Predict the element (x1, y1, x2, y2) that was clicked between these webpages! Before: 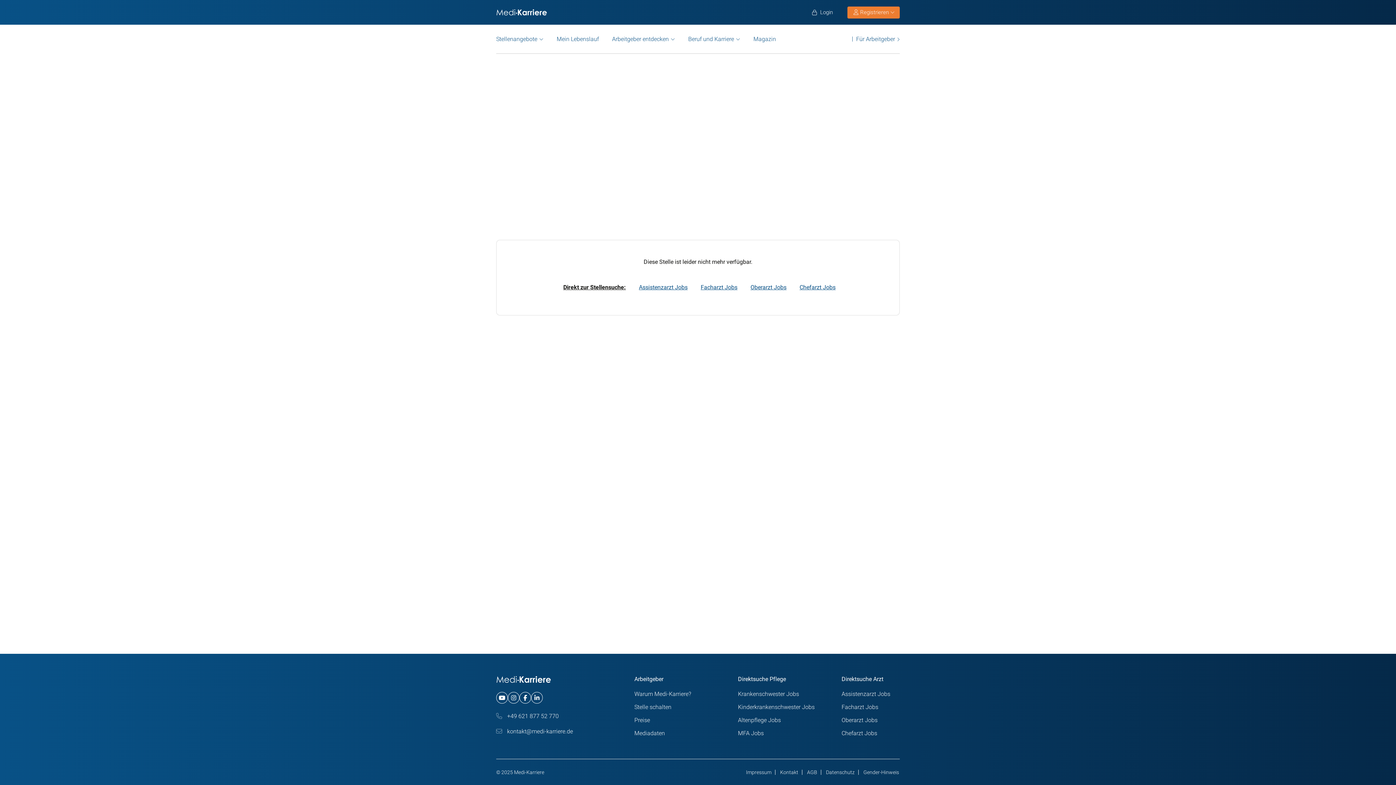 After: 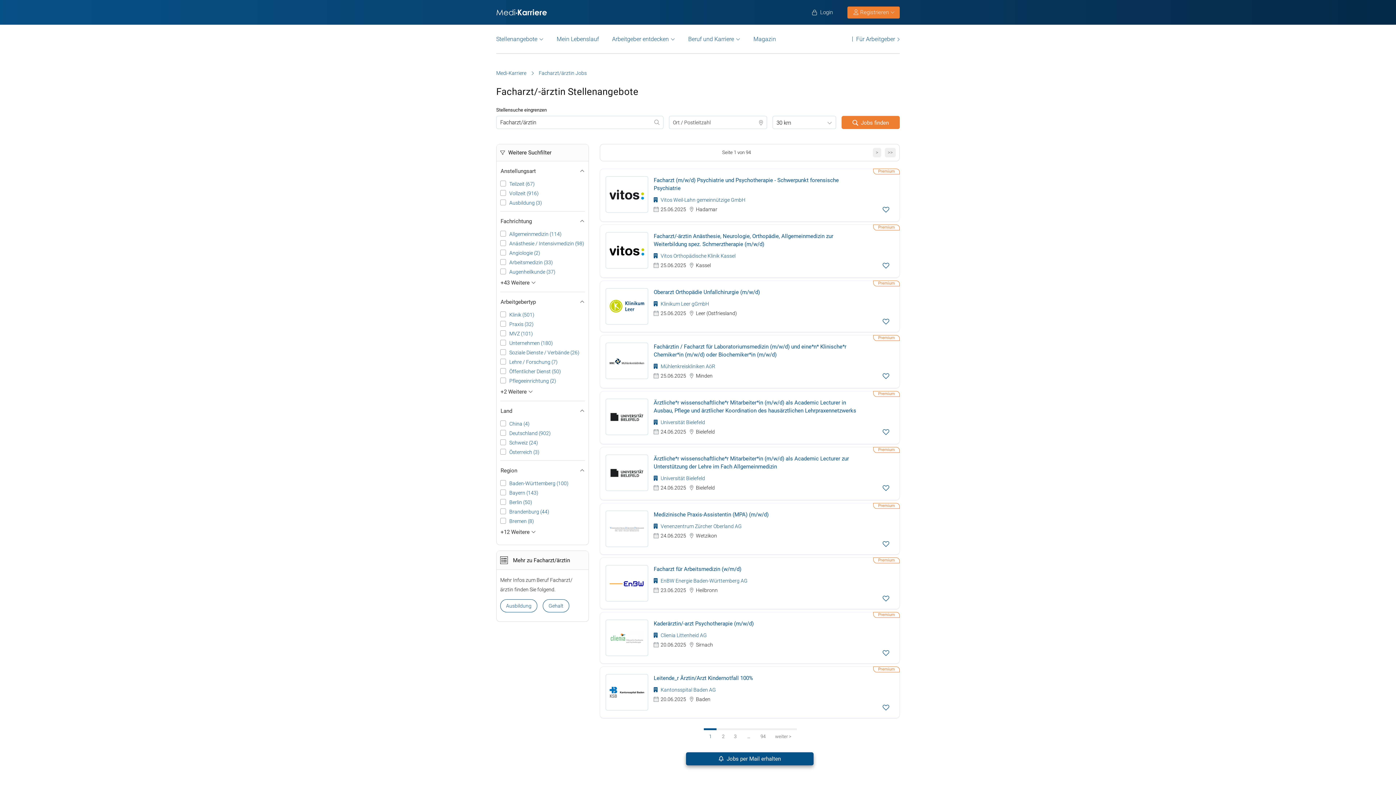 Action: label: Facharzt Jobs bbox: (841, 704, 878, 710)